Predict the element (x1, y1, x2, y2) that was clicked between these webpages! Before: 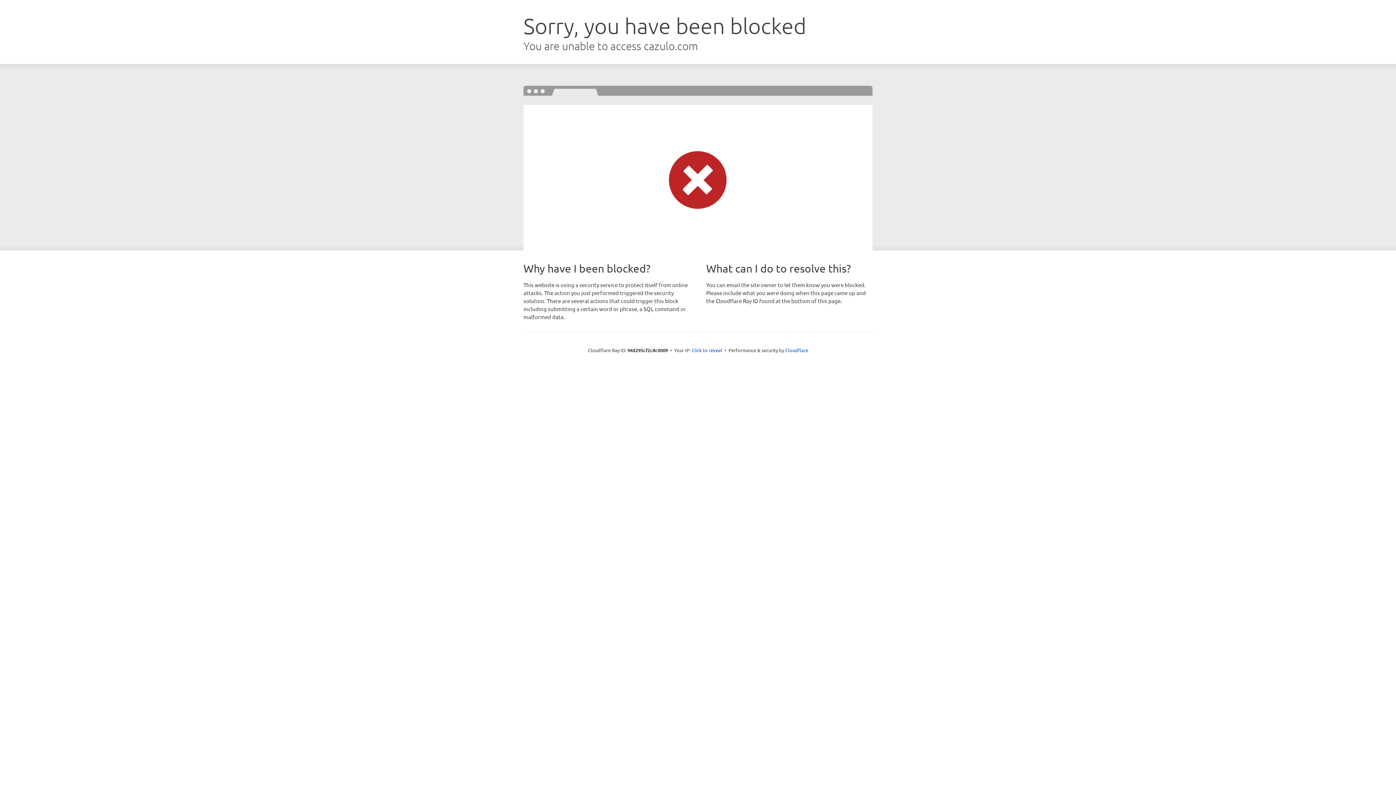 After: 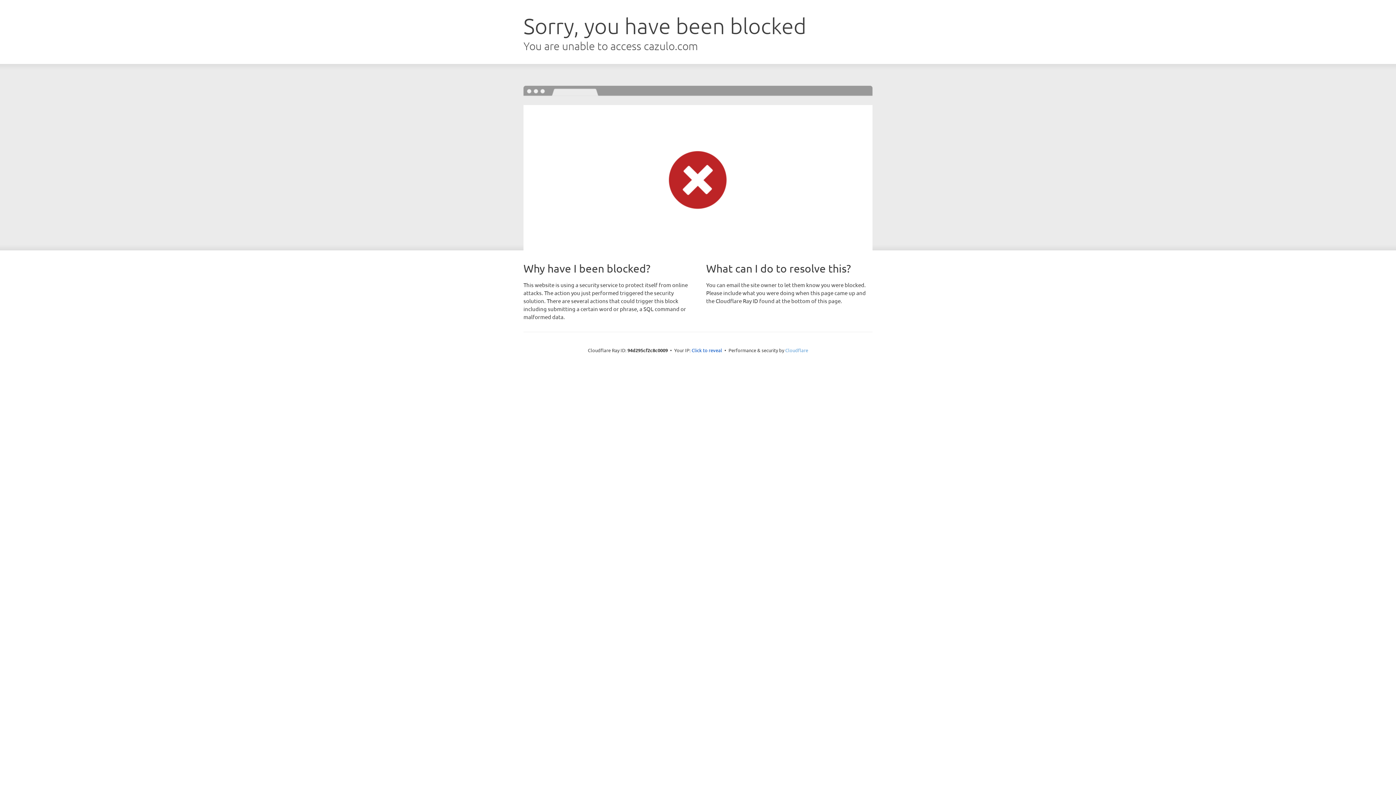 Action: label: Cloudflare bbox: (785, 347, 808, 353)